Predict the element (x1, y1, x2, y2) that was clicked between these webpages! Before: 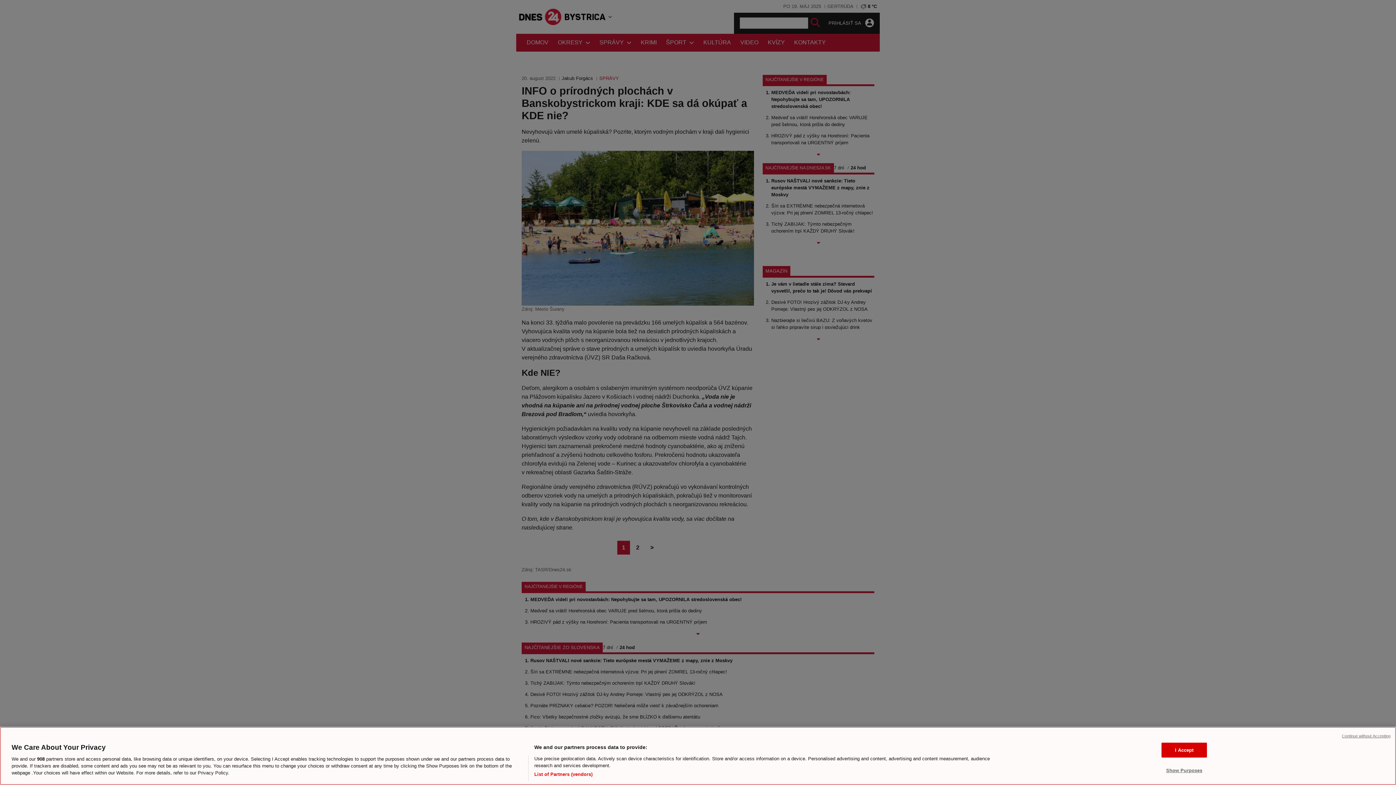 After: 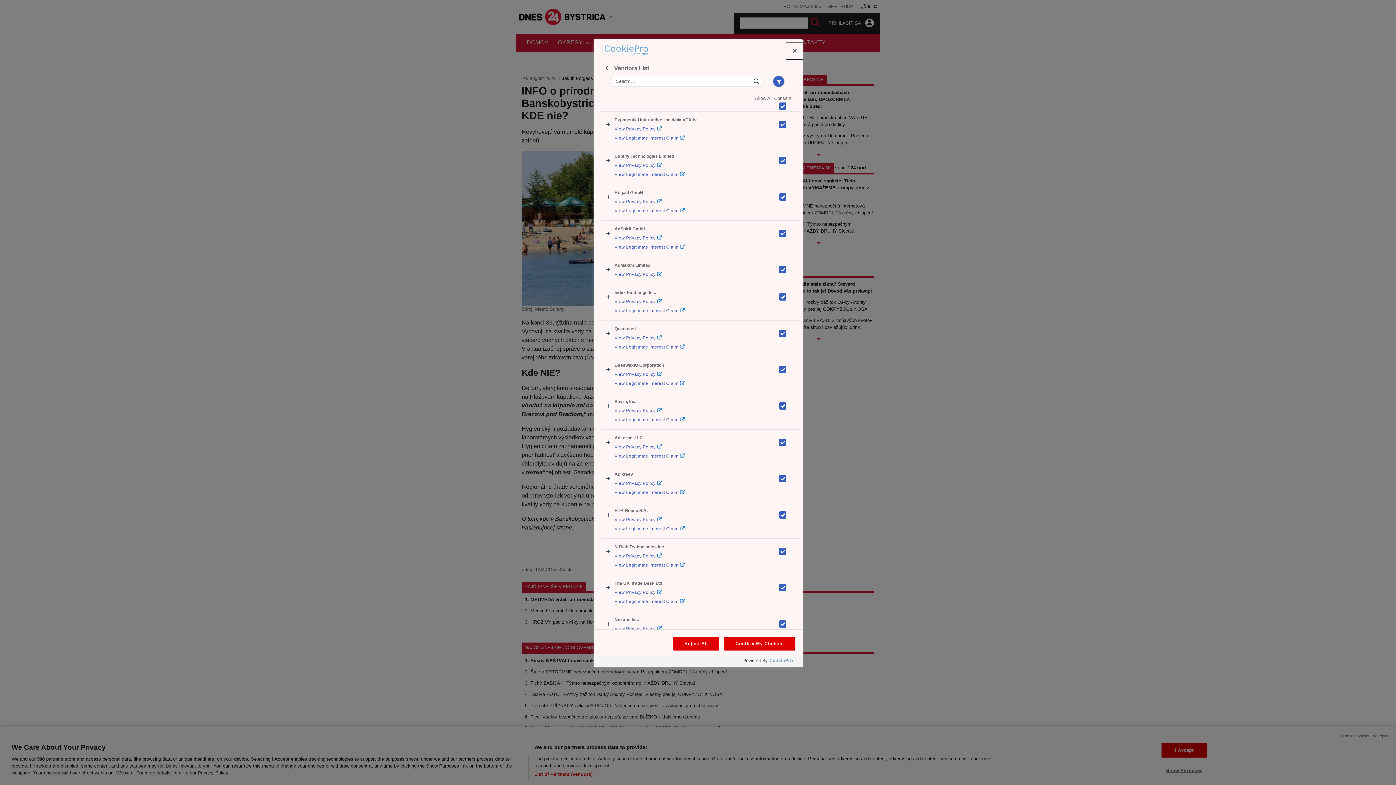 Action: label: List of Partners (vendors) bbox: (534, 771, 592, 778)